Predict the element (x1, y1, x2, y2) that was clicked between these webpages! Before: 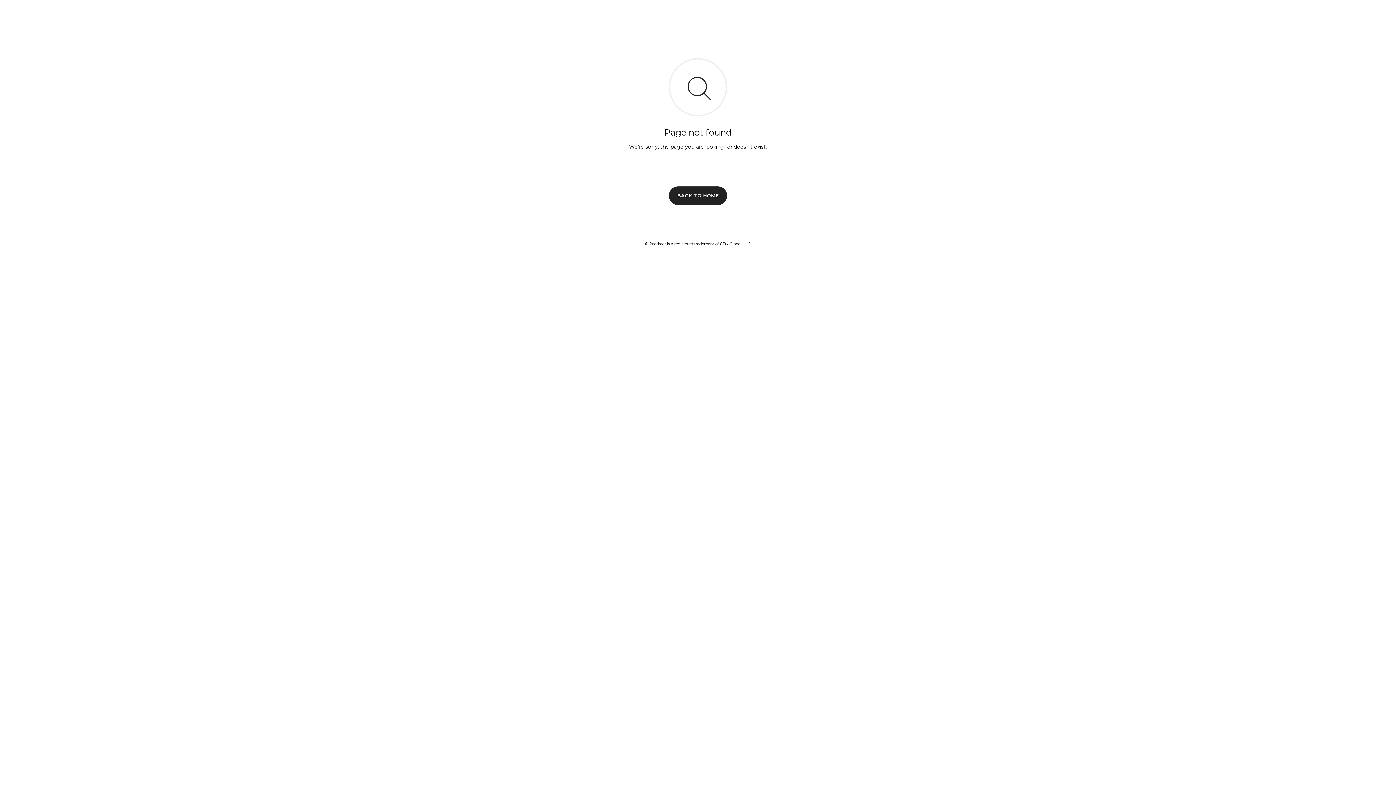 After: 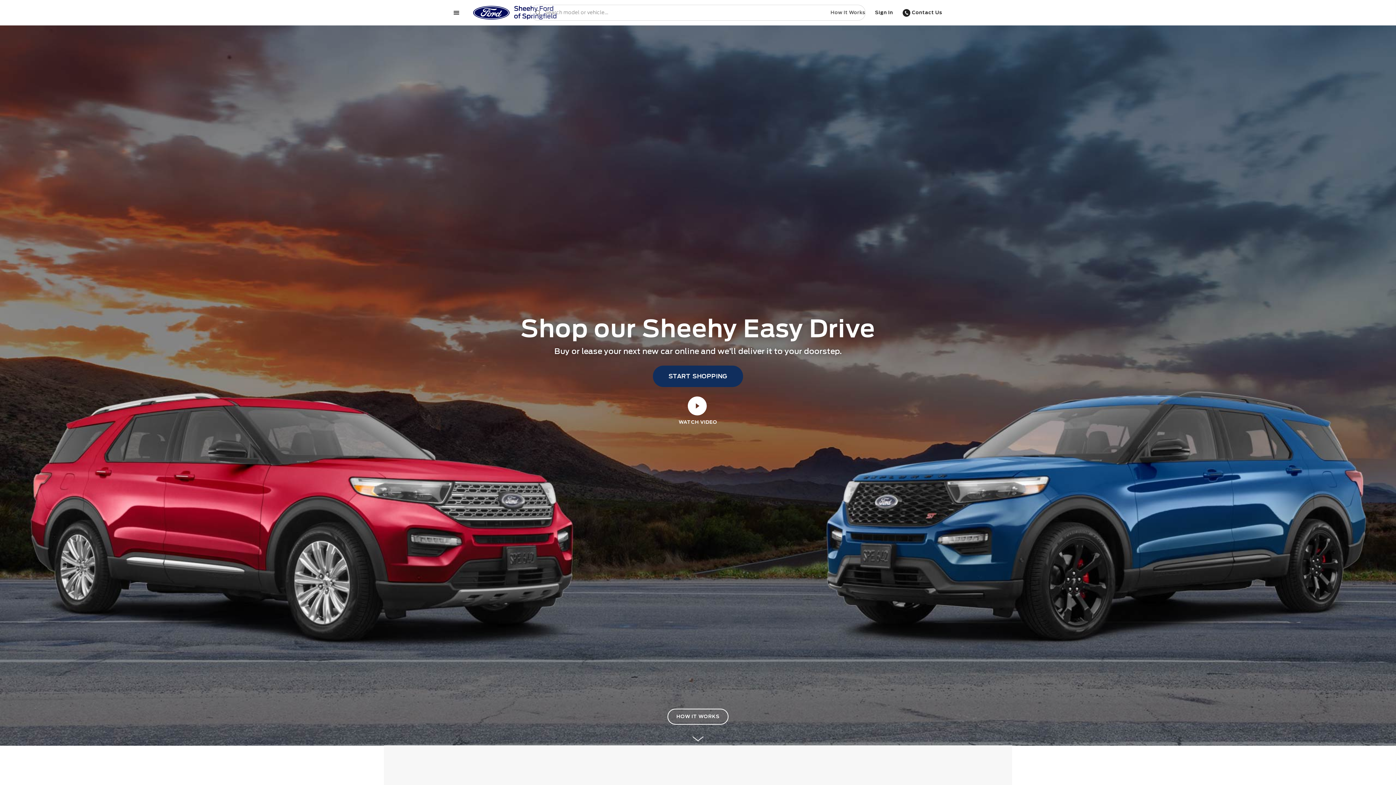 Action: label: BACK TO HOME bbox: (669, 186, 727, 204)